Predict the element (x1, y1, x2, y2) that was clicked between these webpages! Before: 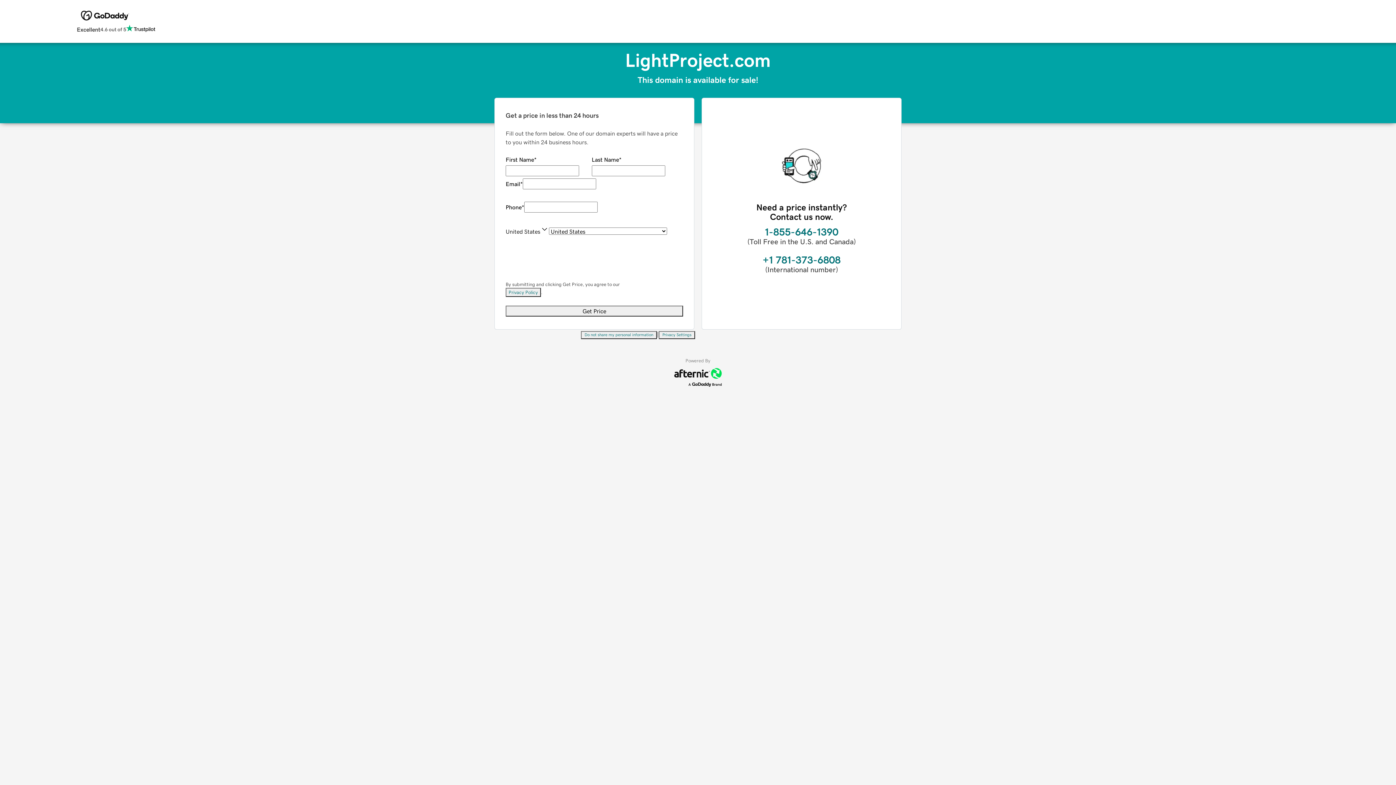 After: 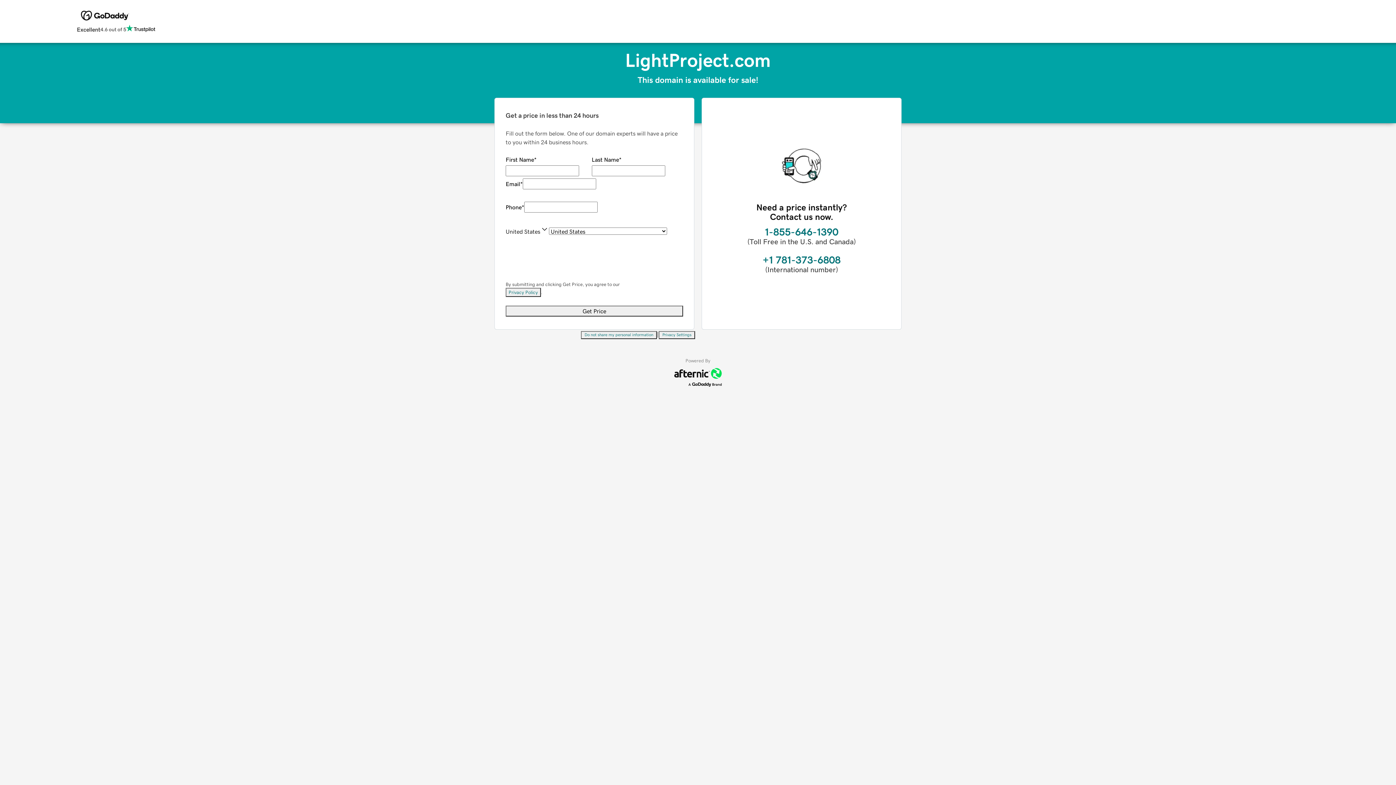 Action: label: Privacy Policy bbox: (505, 288, 541, 297)